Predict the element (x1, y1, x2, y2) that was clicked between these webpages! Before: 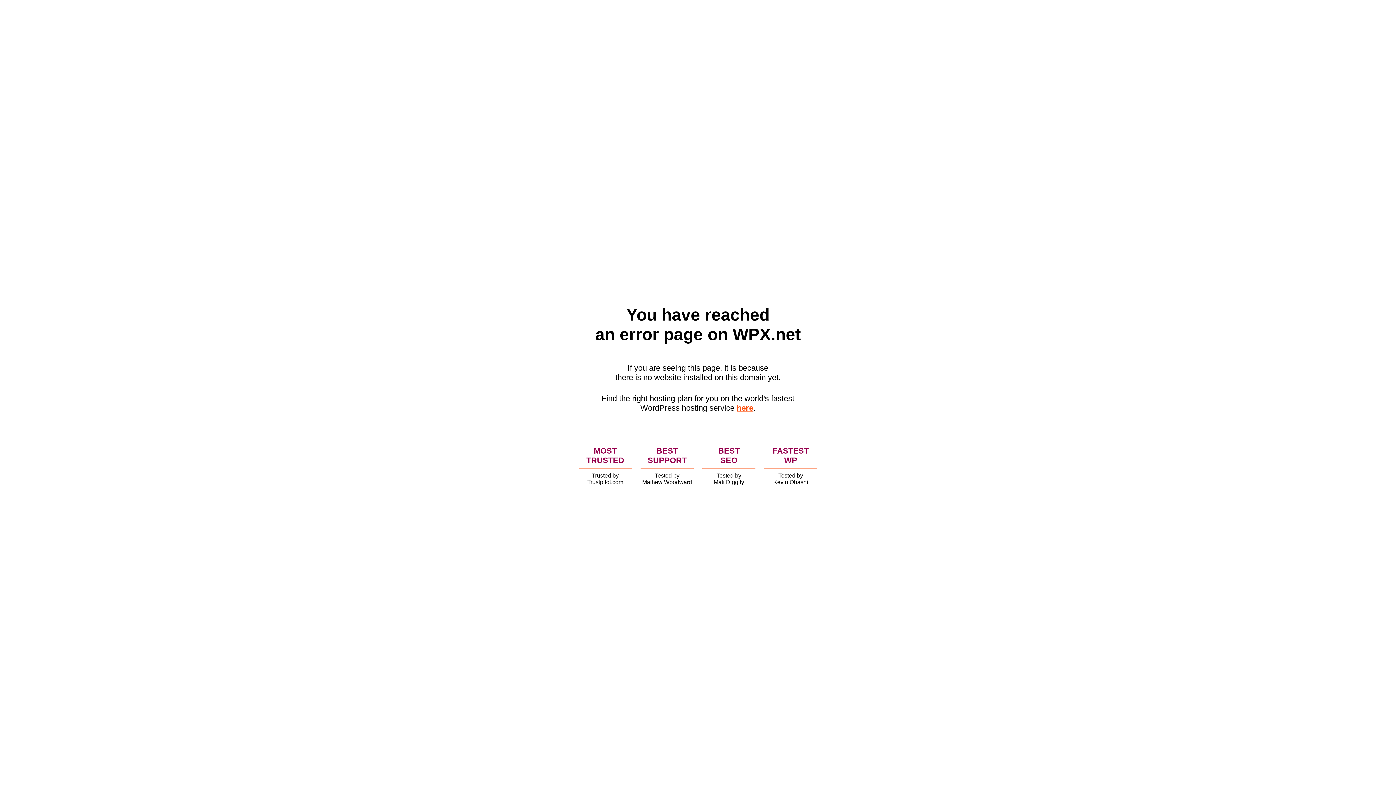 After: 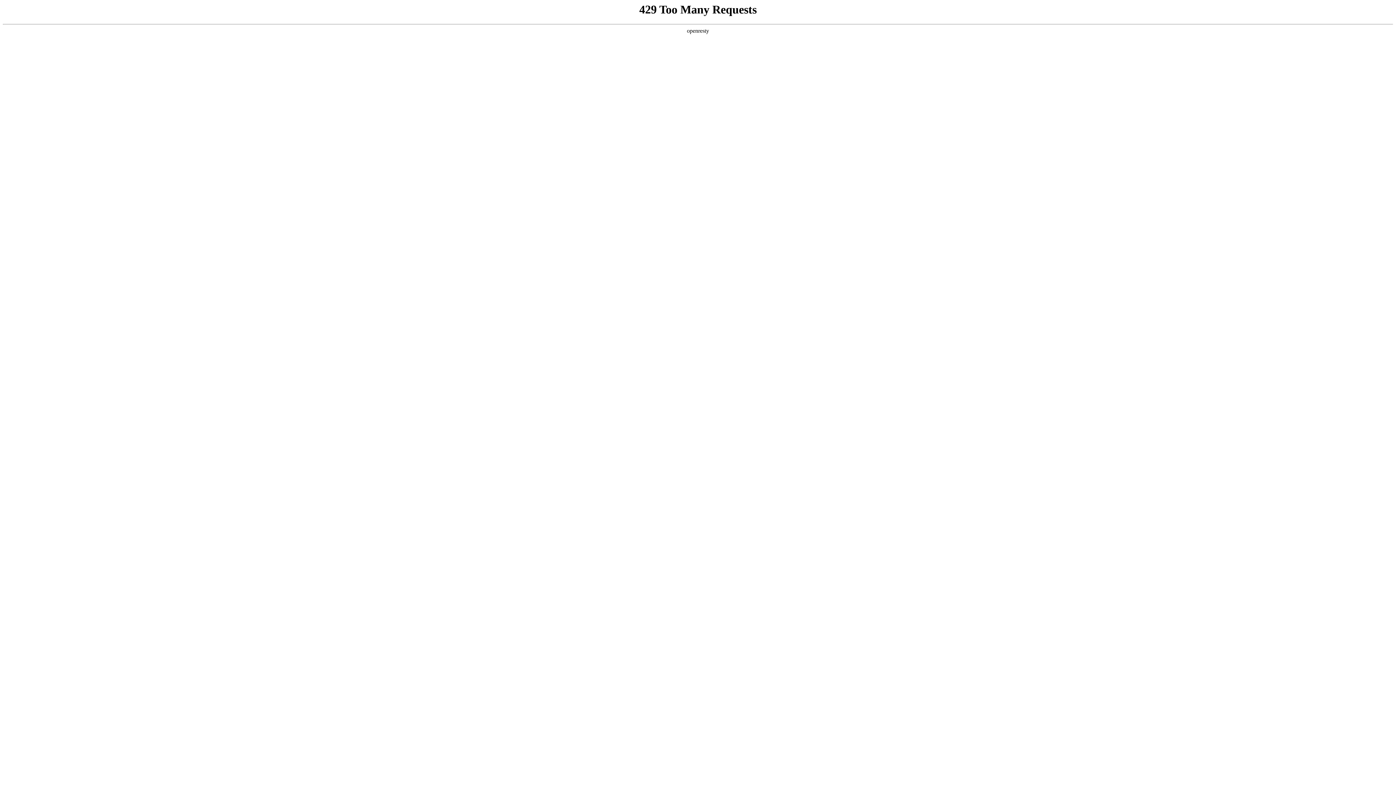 Action: bbox: (736, 403, 753, 412) label: here